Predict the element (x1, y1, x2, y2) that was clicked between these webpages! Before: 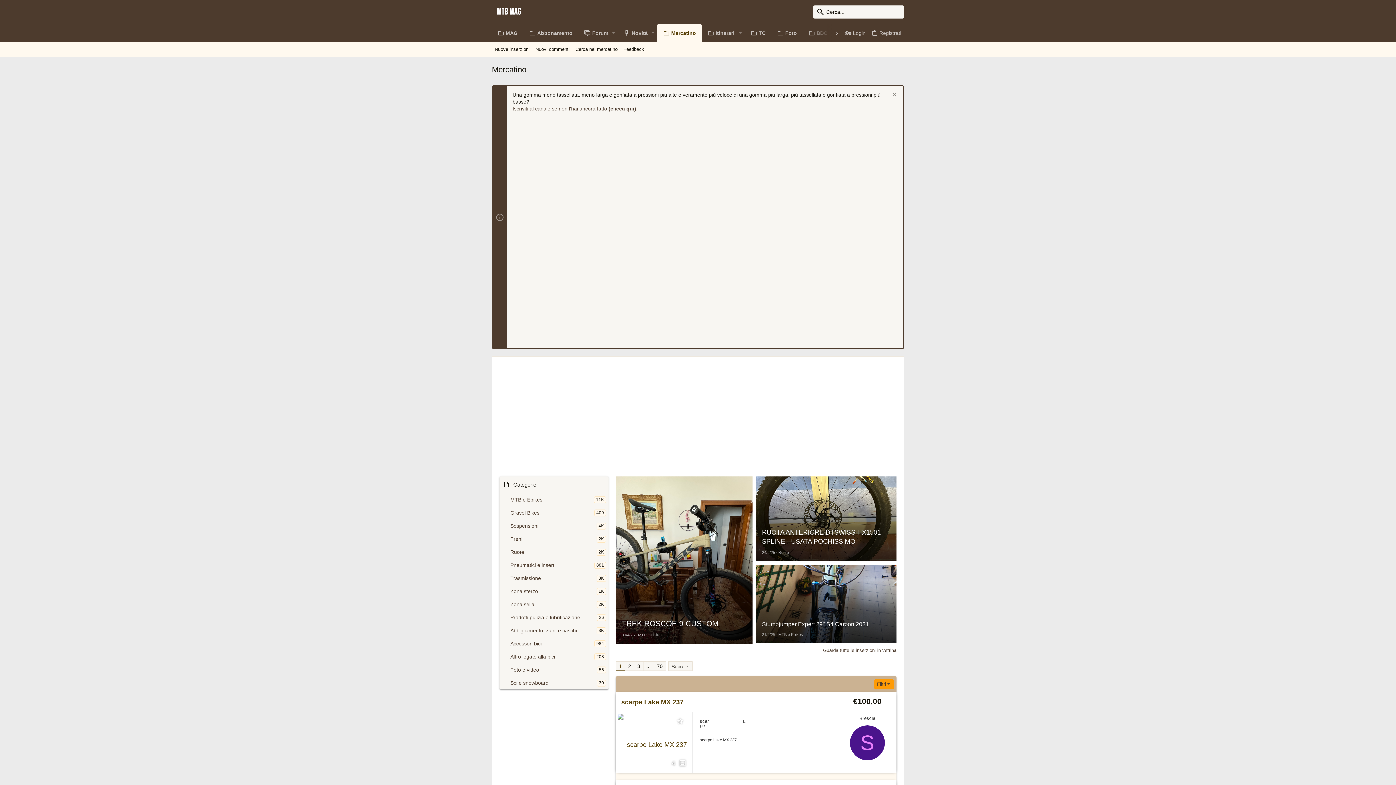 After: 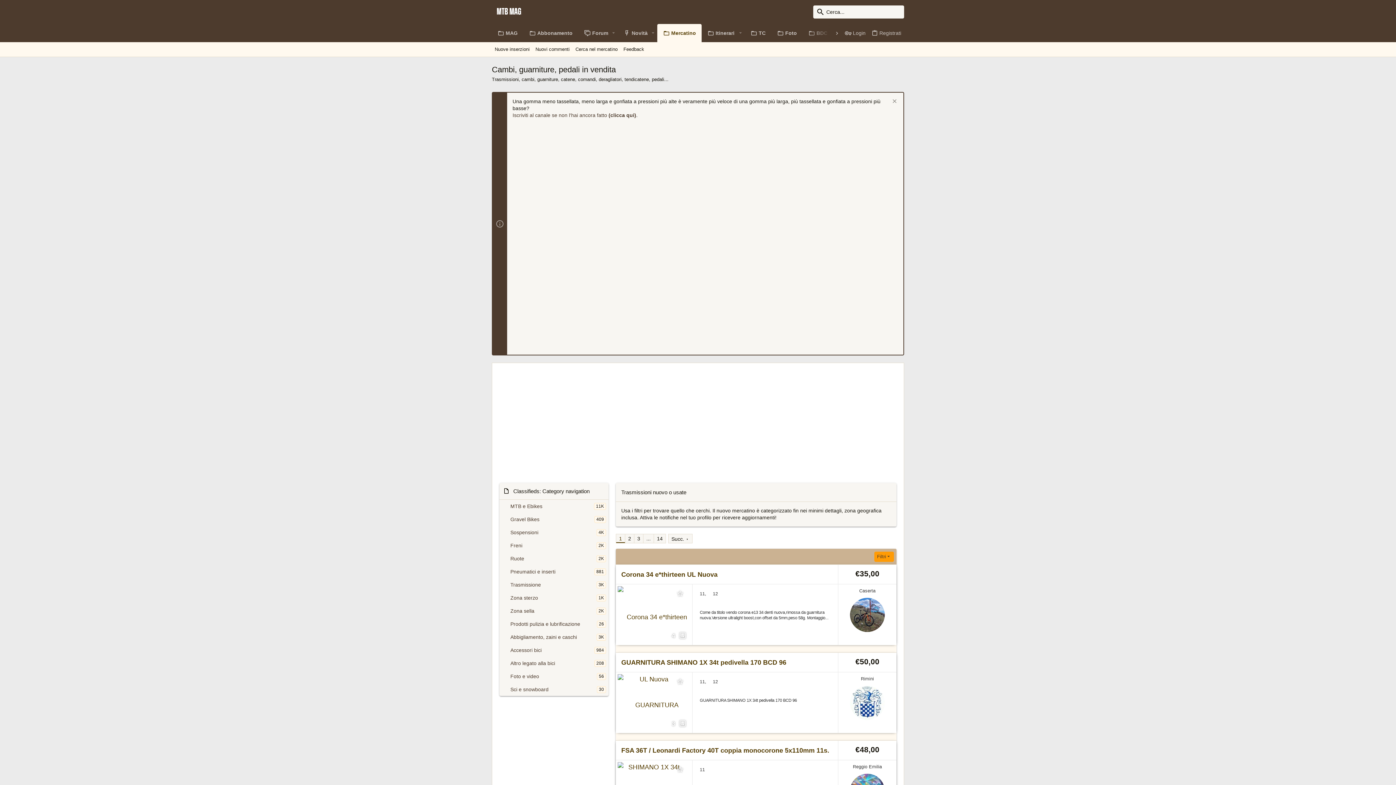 Action: bbox: (510, 572, 596, 584) label: Trasmissione